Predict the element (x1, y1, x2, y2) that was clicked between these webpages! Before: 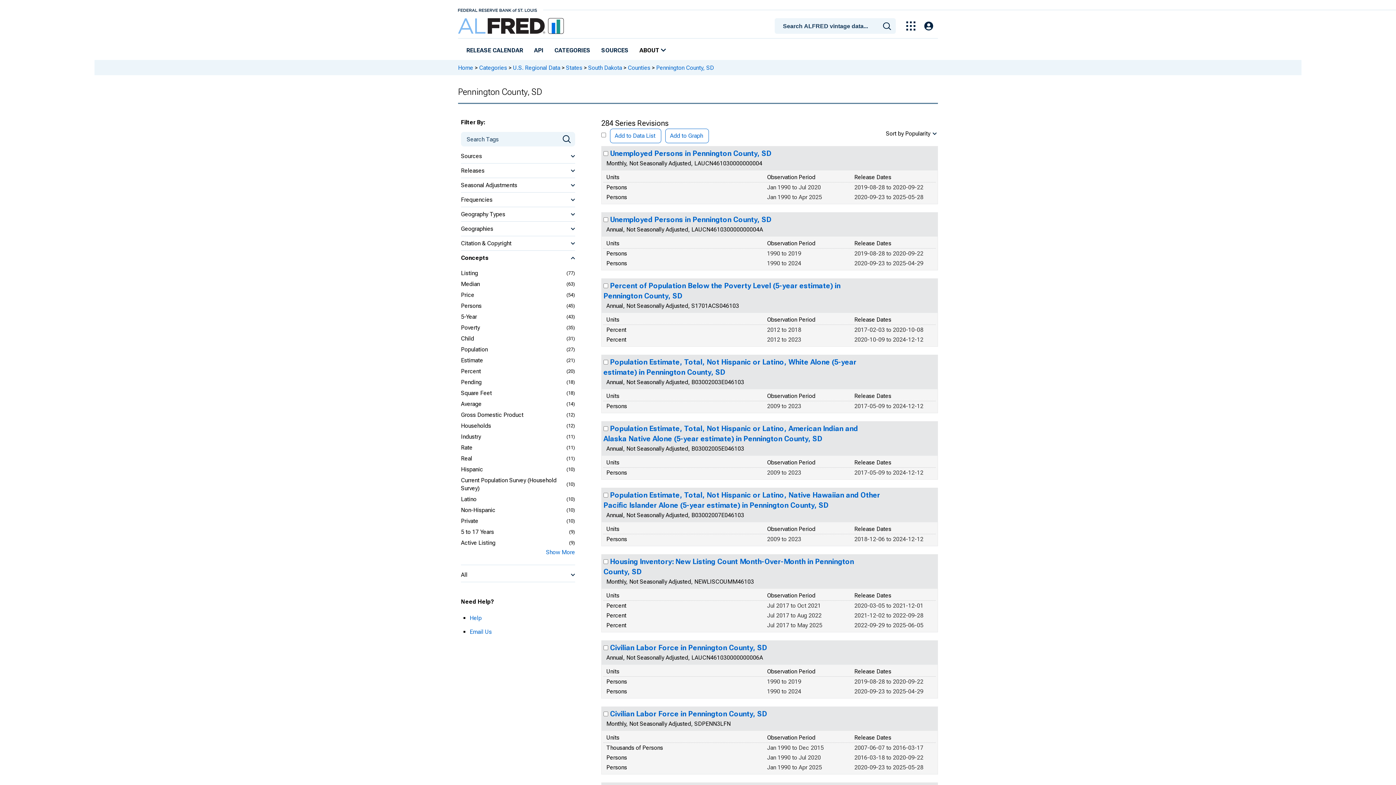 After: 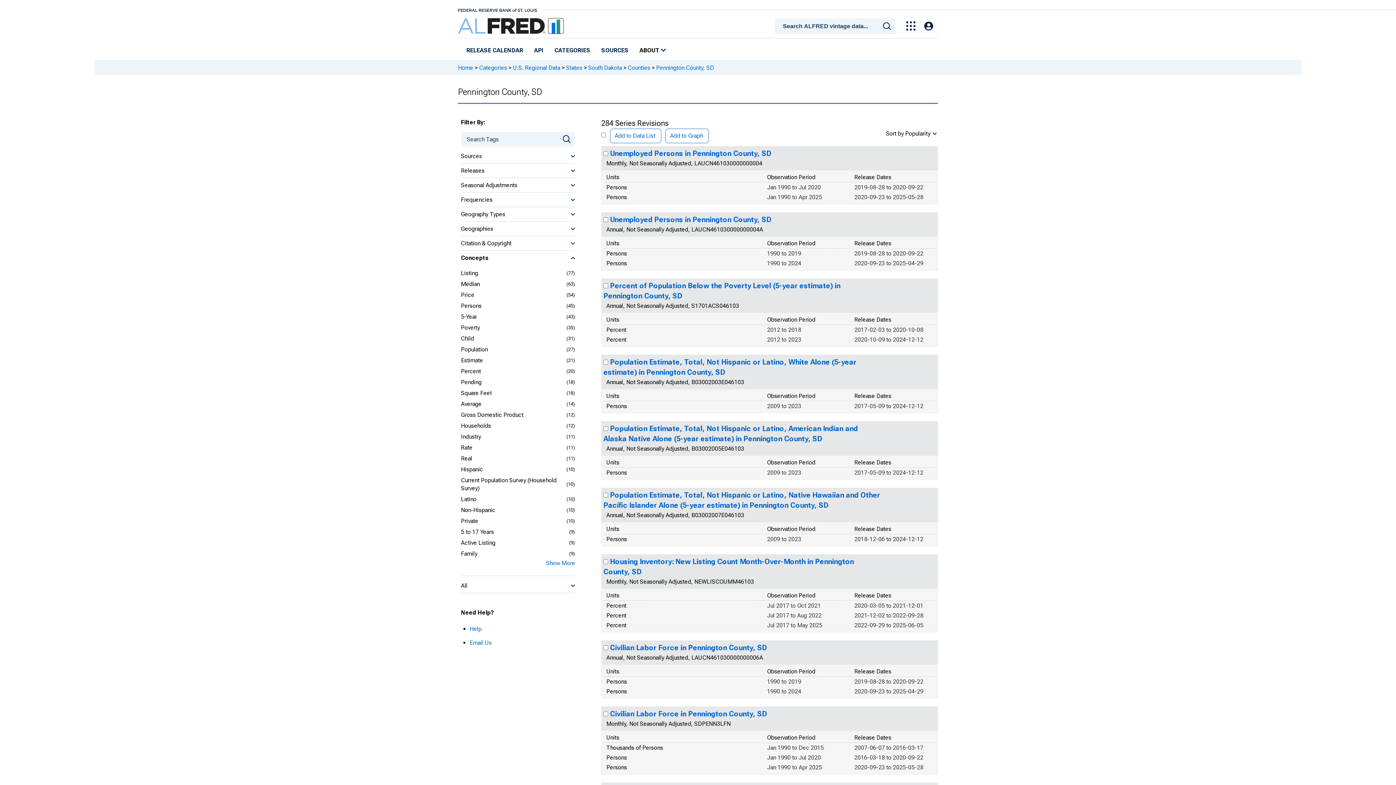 Action: label: Show More bbox: (546, 549, 575, 556)